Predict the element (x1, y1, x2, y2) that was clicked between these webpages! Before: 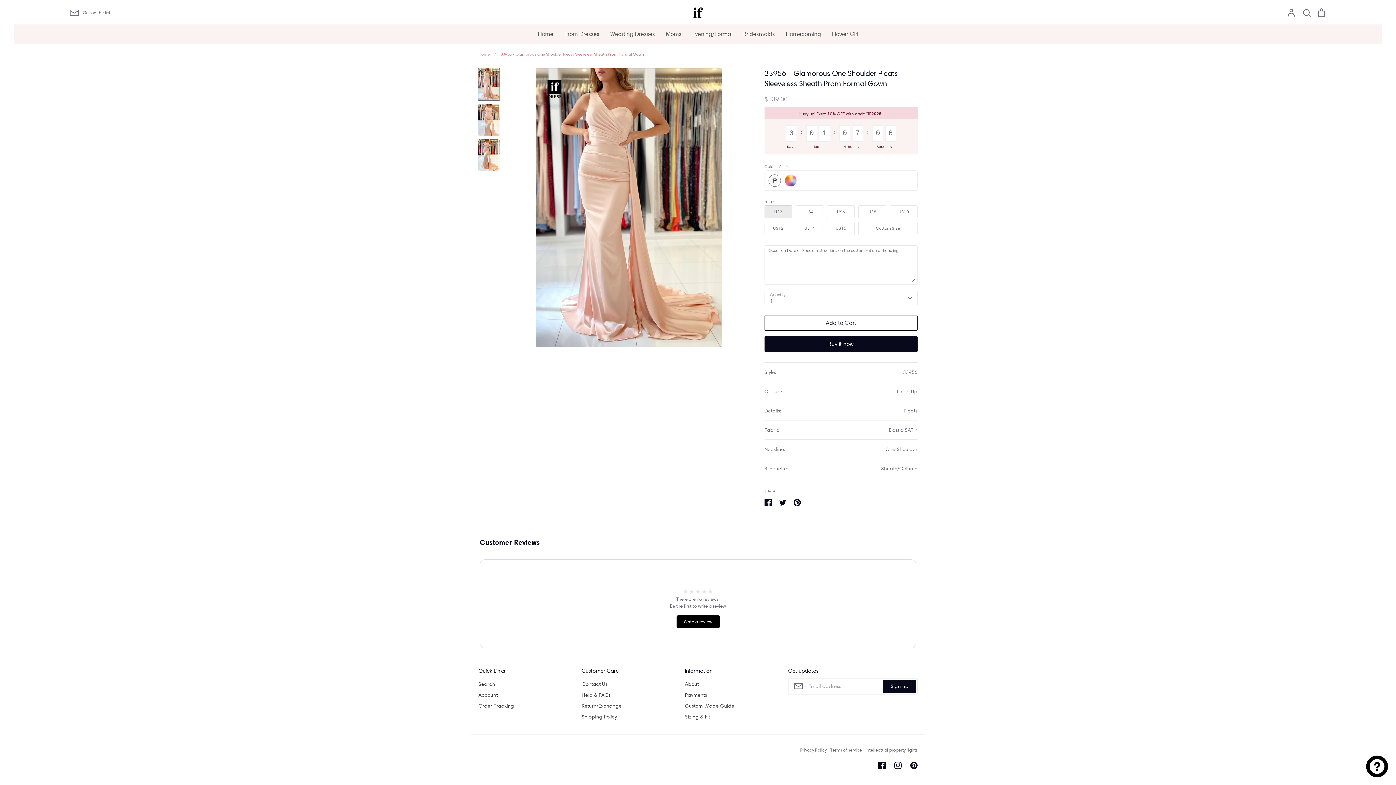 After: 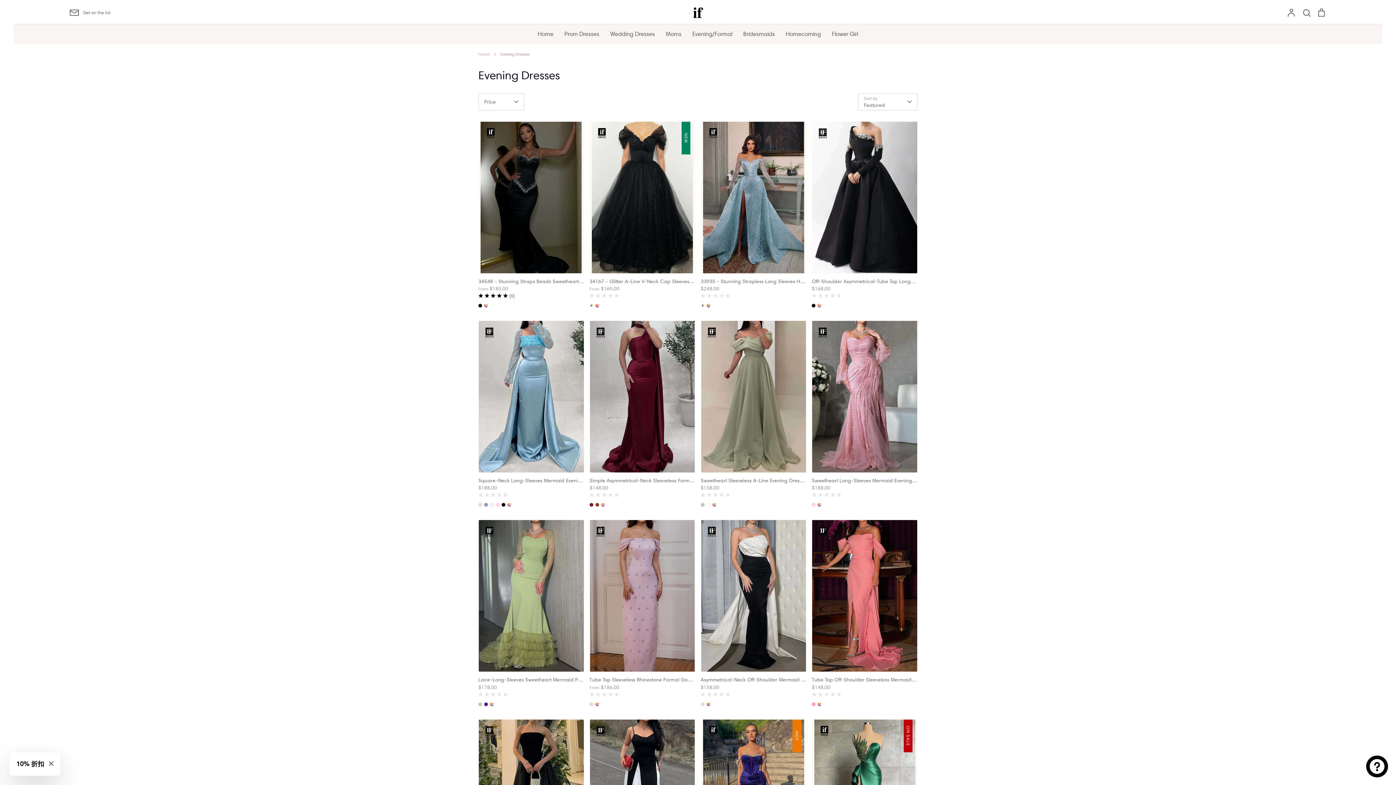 Action: bbox: (692, 30, 732, 37) label: Evening/Formal